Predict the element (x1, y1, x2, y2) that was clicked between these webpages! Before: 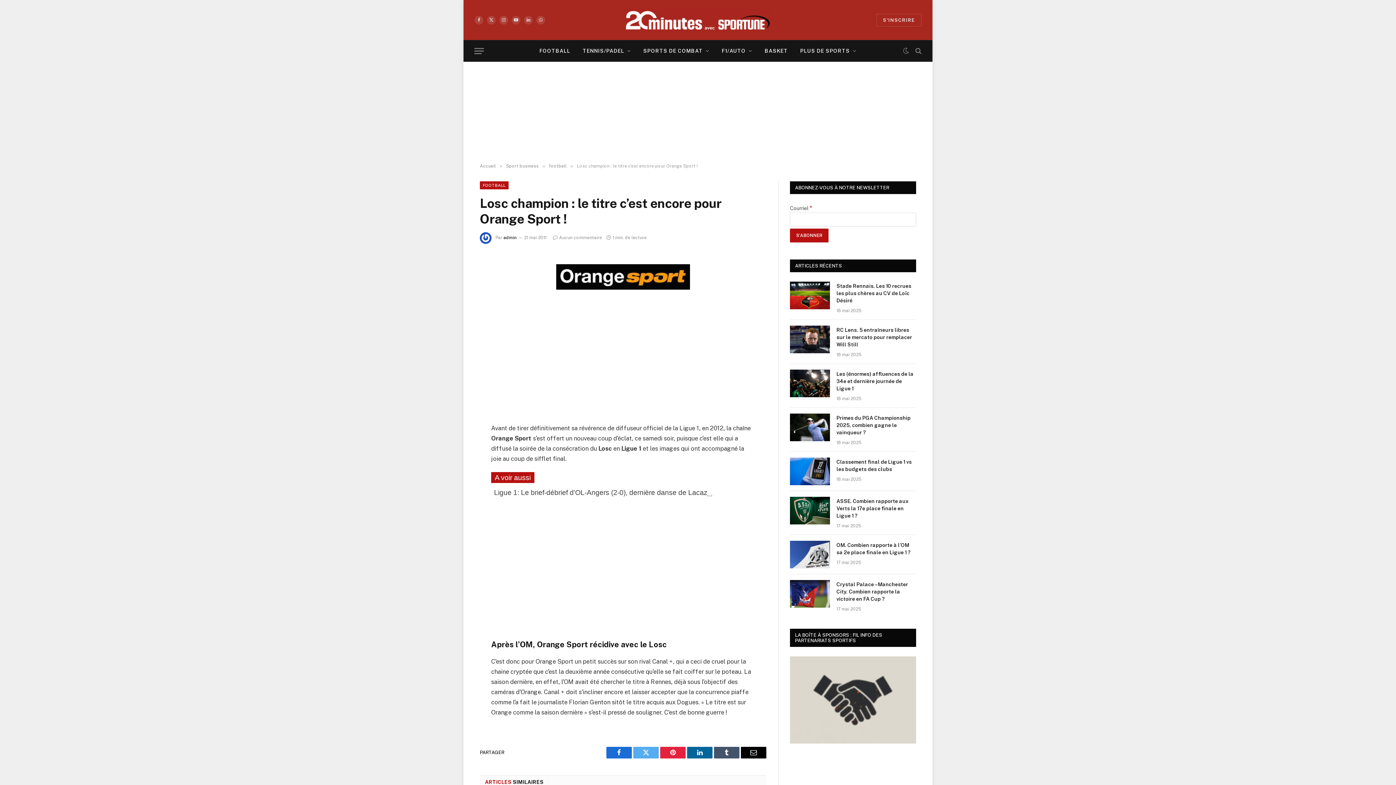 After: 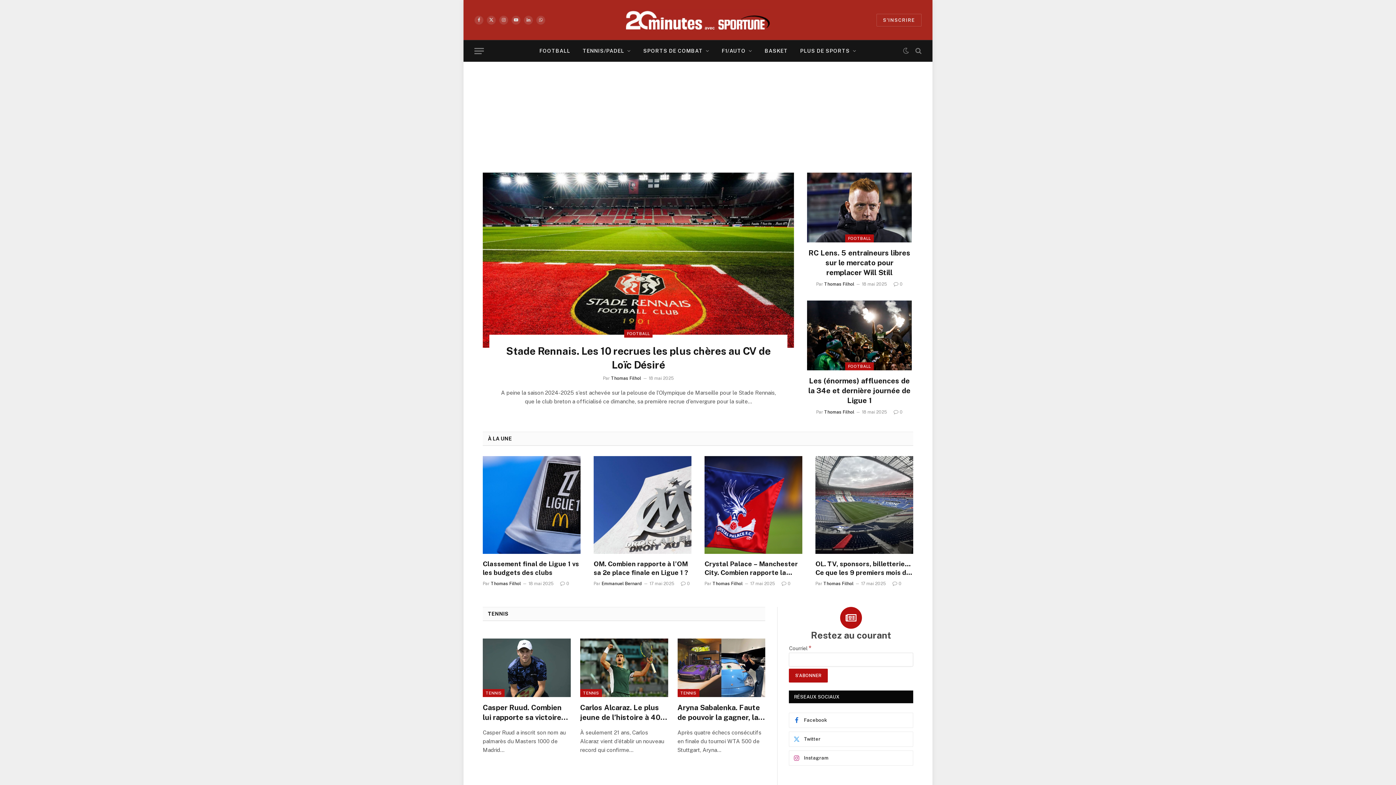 Action: bbox: (626, 5, 770, 34)